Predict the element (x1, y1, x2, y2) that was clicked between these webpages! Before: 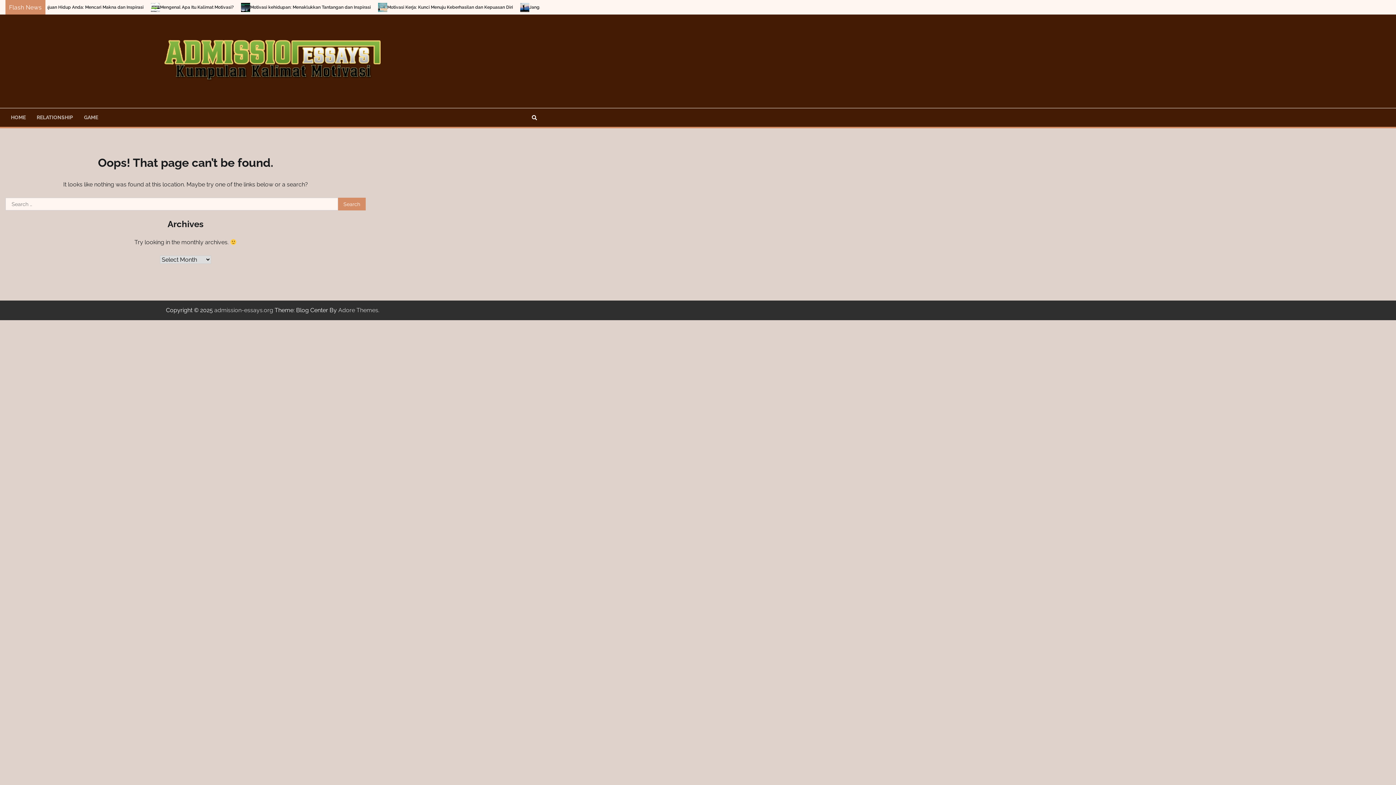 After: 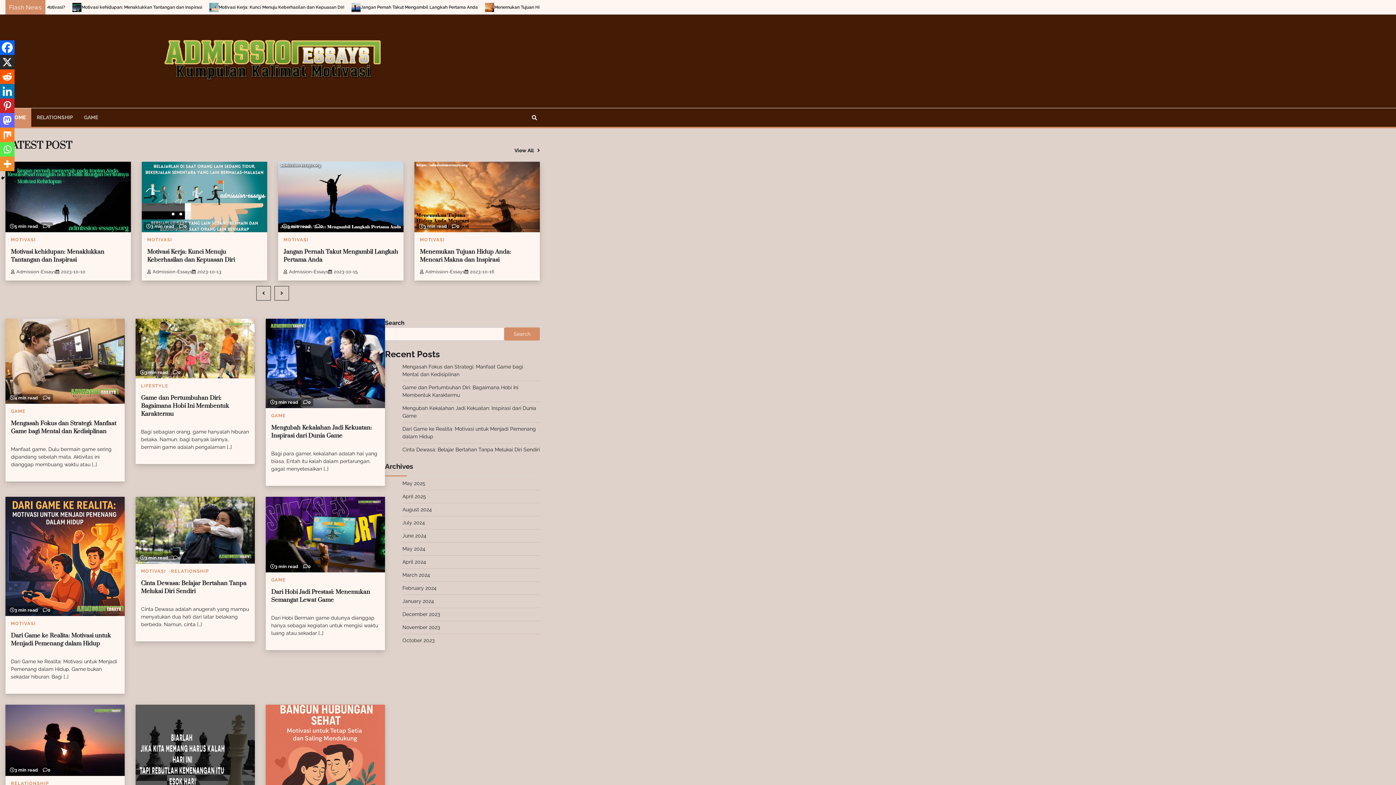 Action: bbox: (163, 14, 381, 108)